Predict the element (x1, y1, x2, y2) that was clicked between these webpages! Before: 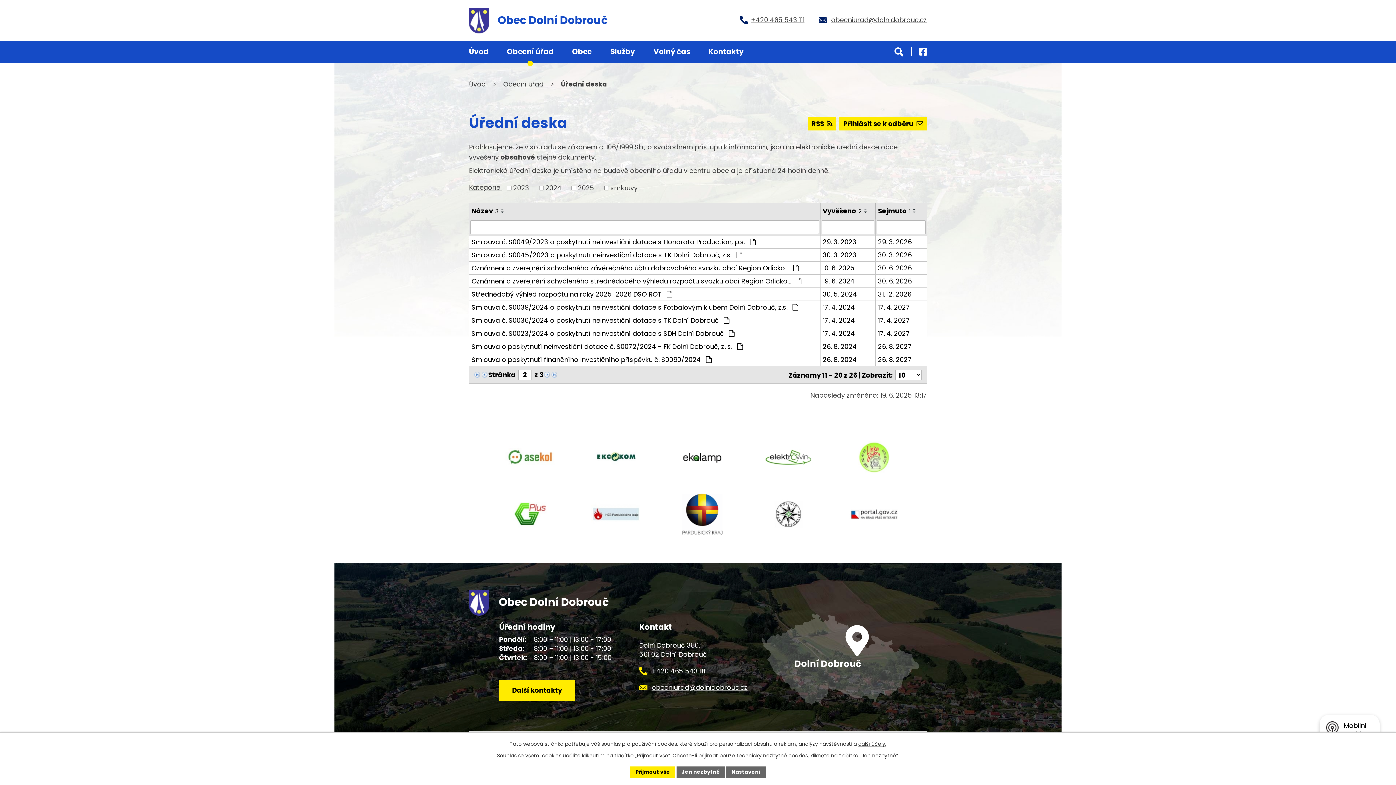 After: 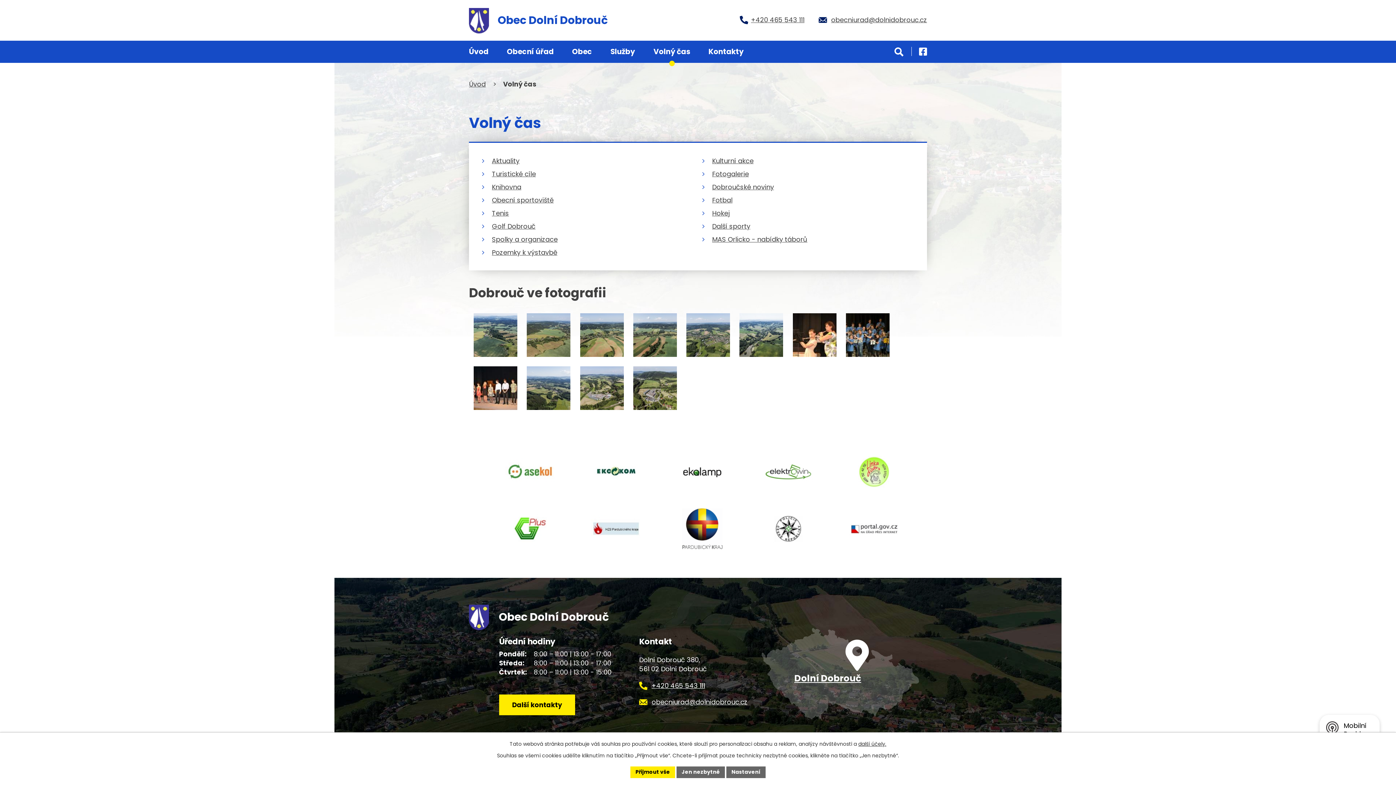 Action: label: Volný čas bbox: (653, 40, 690, 62)